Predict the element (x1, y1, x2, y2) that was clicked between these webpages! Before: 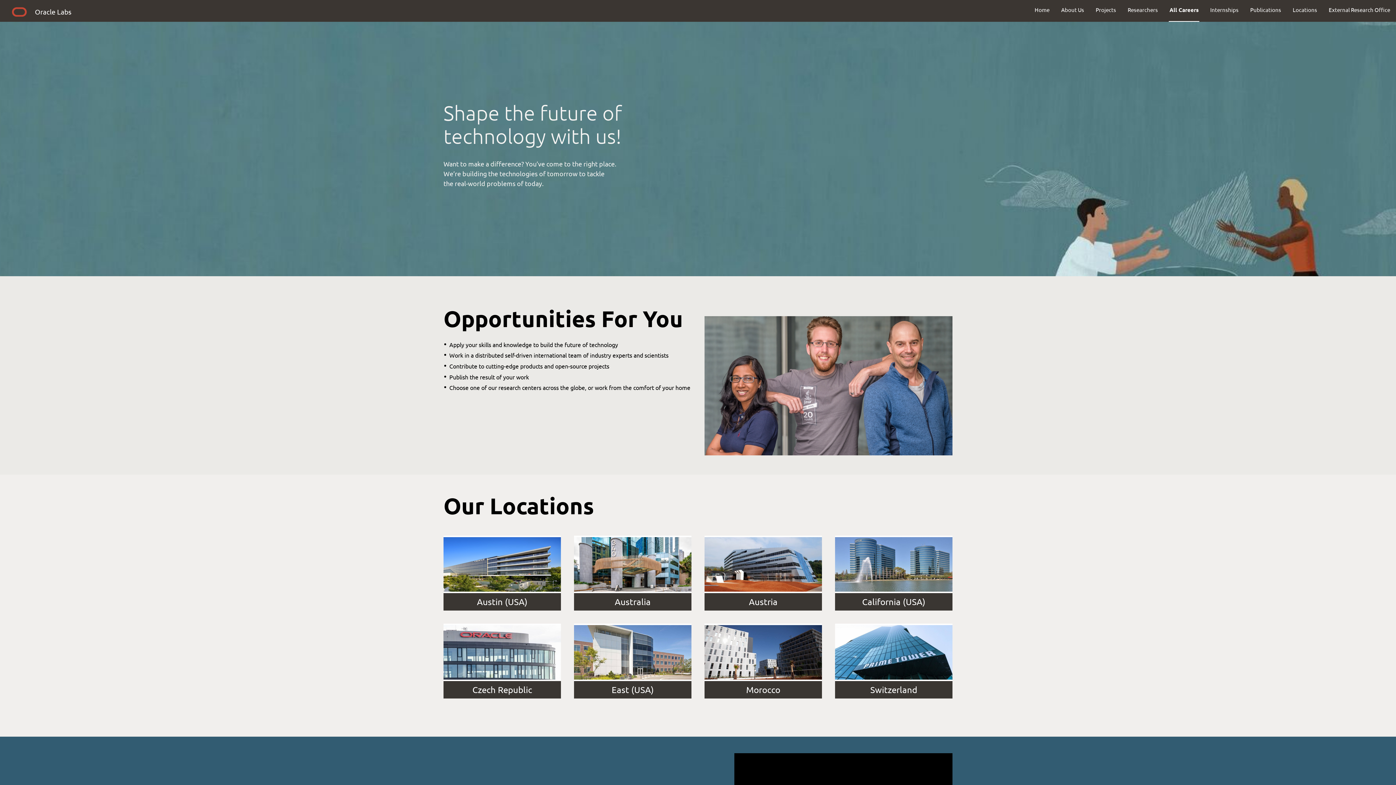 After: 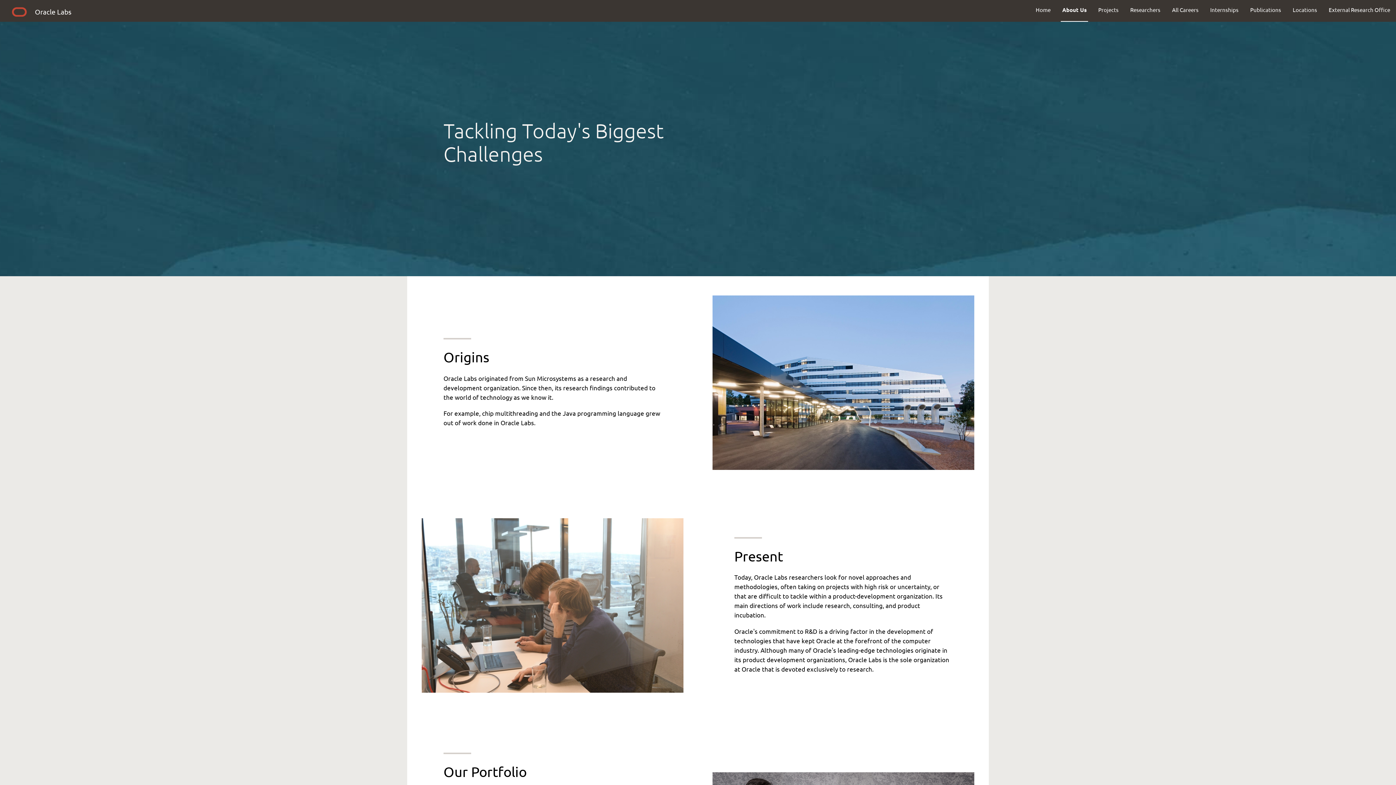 Action: bbox: (1055, 0, 1090, 19) label: About Us